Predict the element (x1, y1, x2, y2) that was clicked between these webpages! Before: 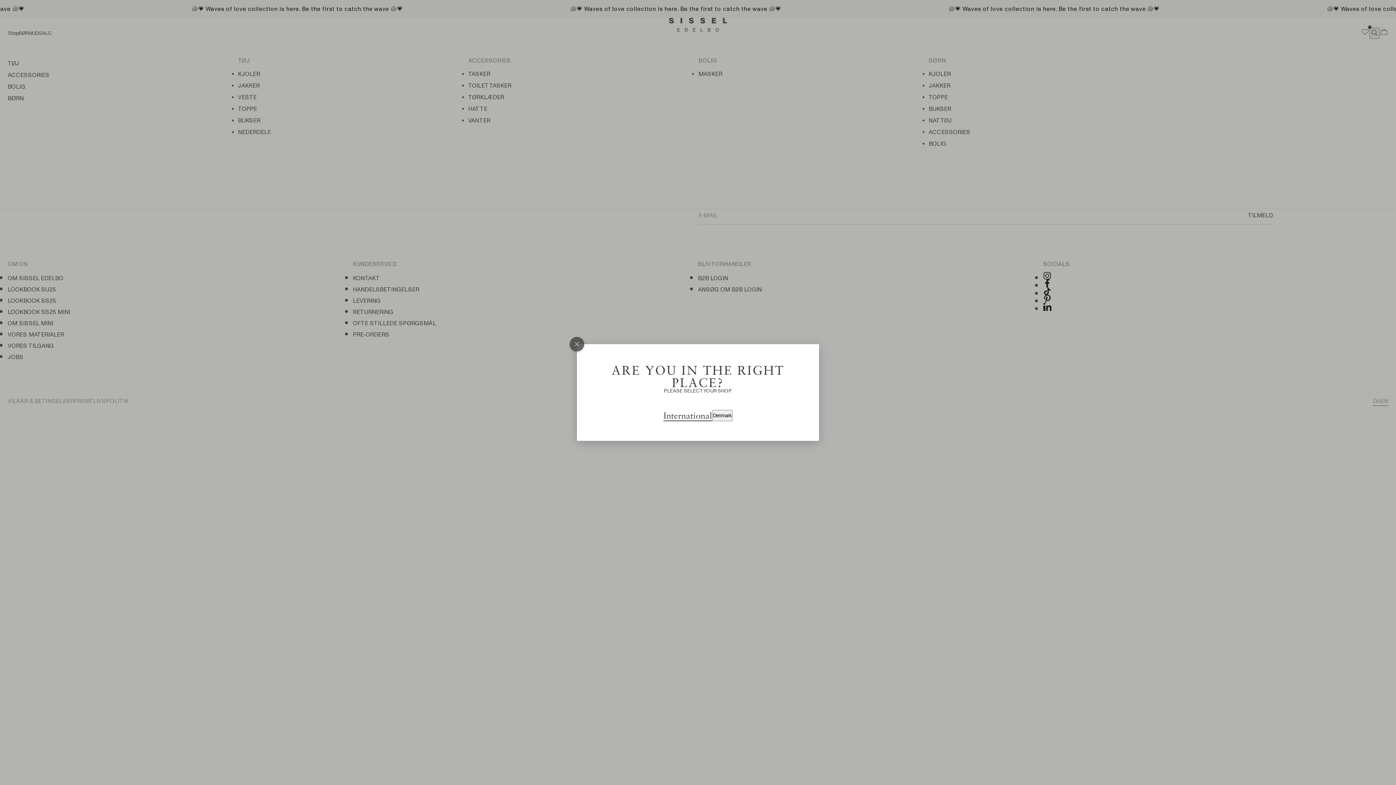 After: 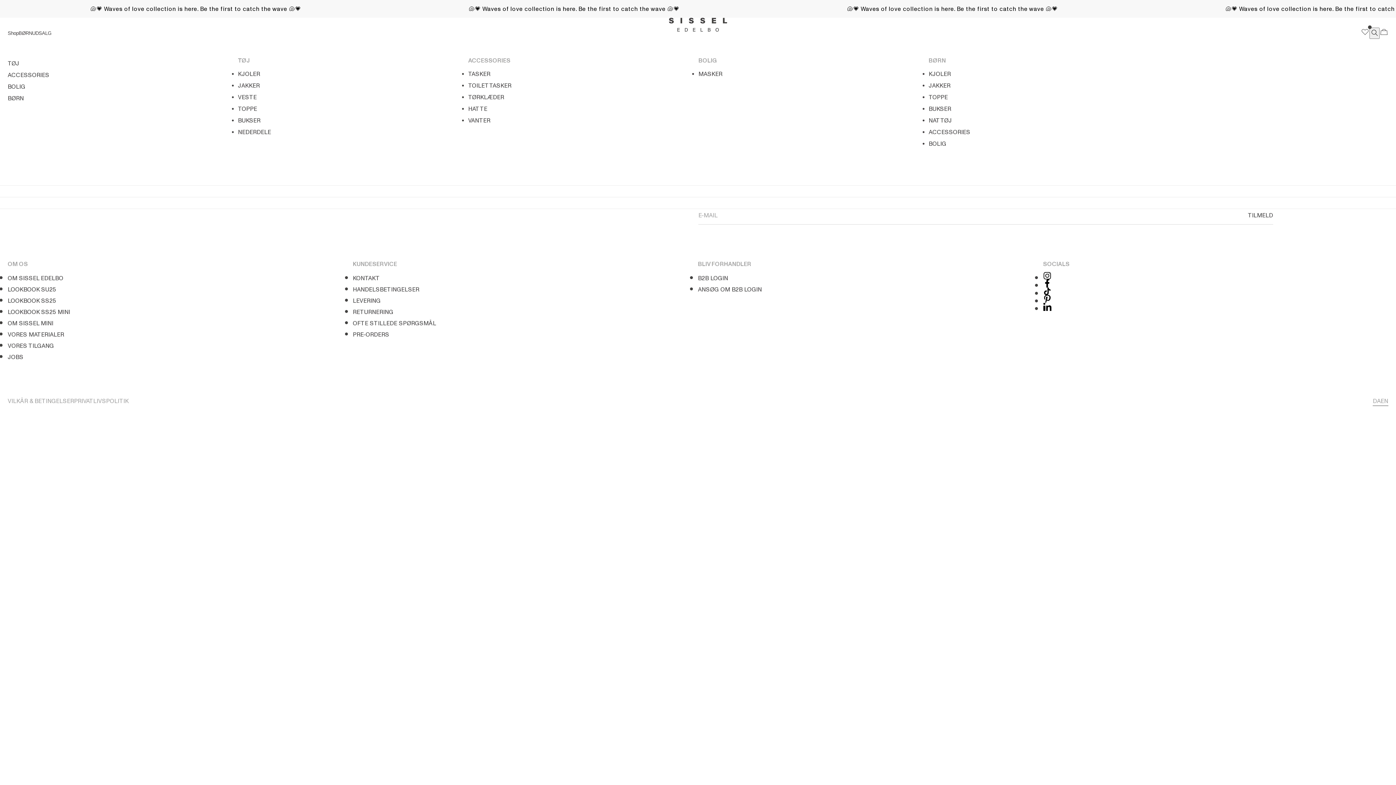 Action: label: Denmark bbox: (712, 410, 732, 421)